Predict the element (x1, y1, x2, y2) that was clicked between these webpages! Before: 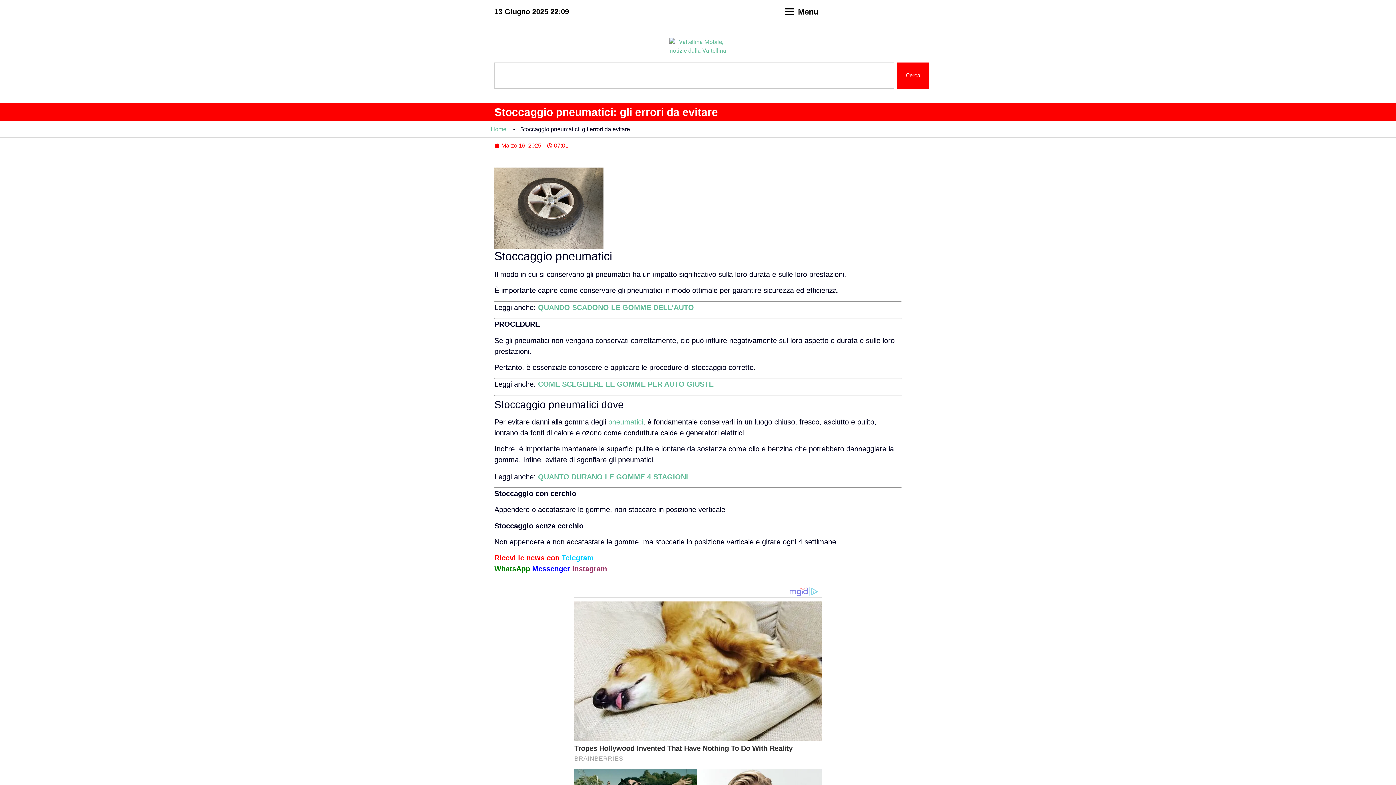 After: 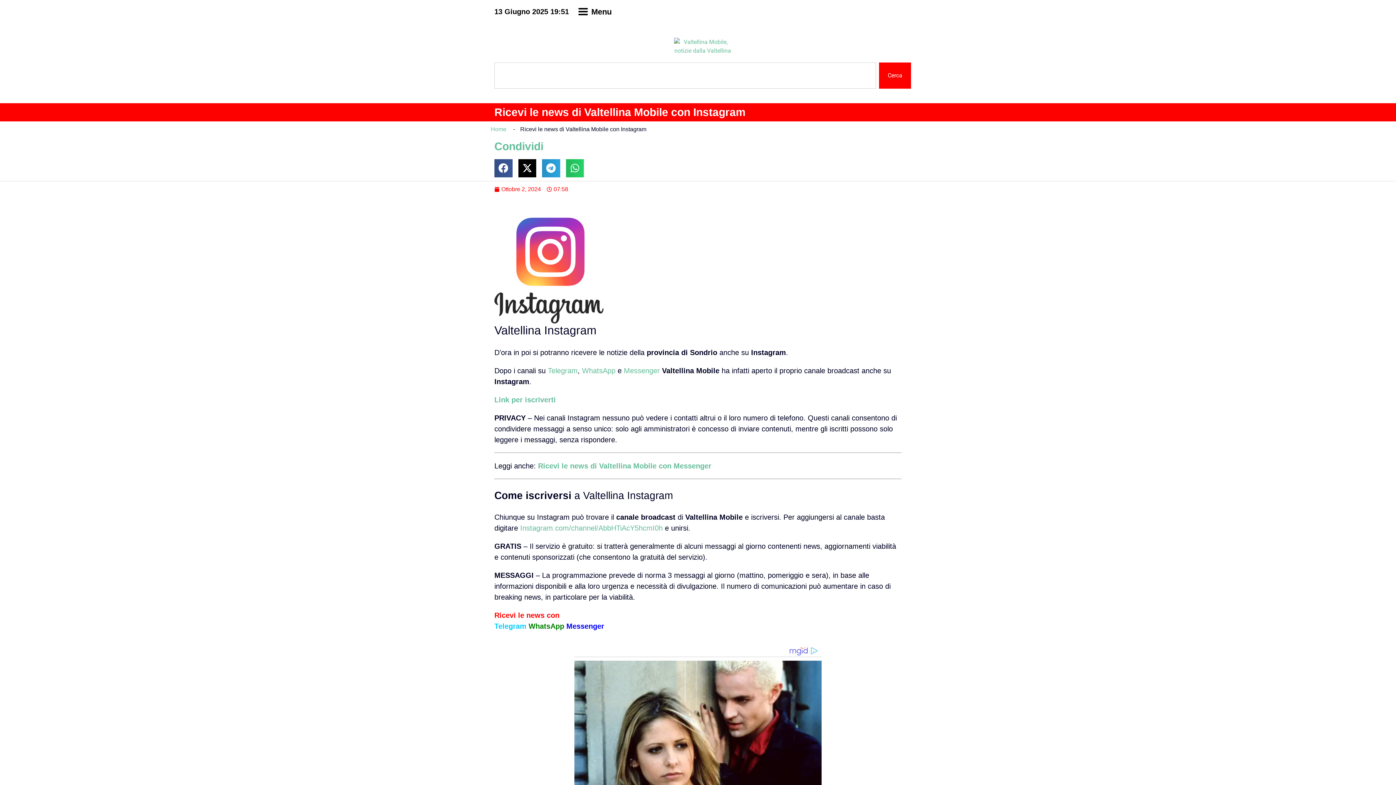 Action: bbox: (572, 565, 607, 573) label: Instagram